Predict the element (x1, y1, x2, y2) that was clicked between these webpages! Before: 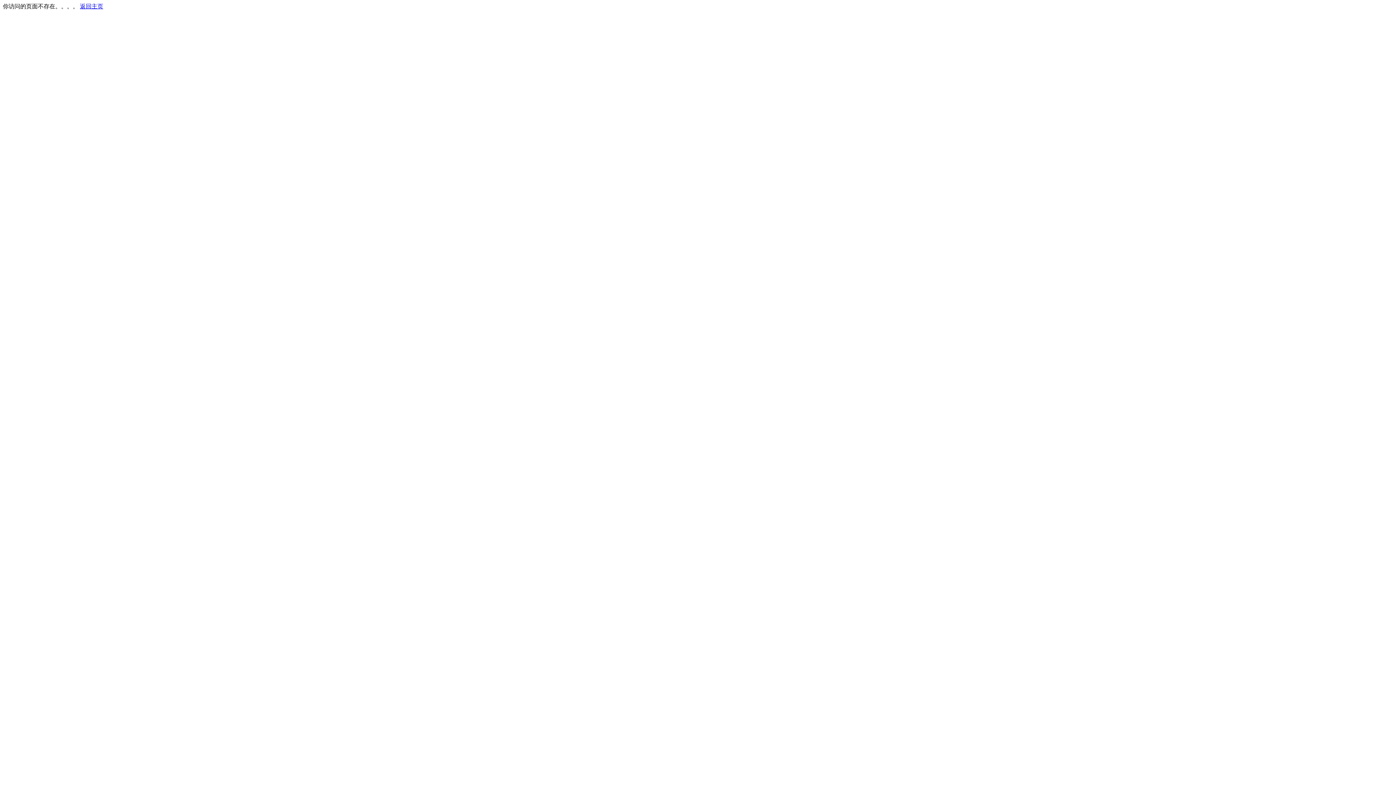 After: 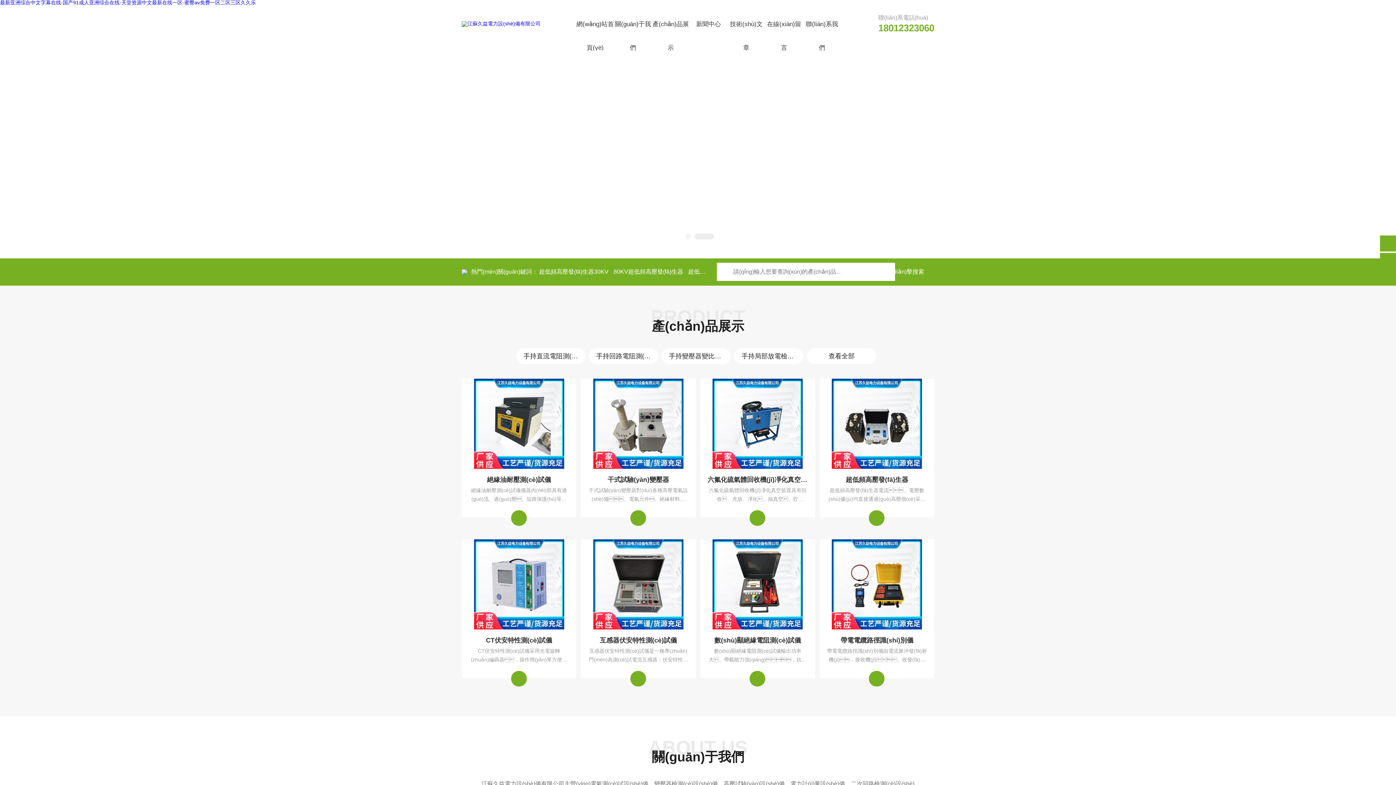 Action: label: 返回主页 bbox: (80, 3, 103, 9)